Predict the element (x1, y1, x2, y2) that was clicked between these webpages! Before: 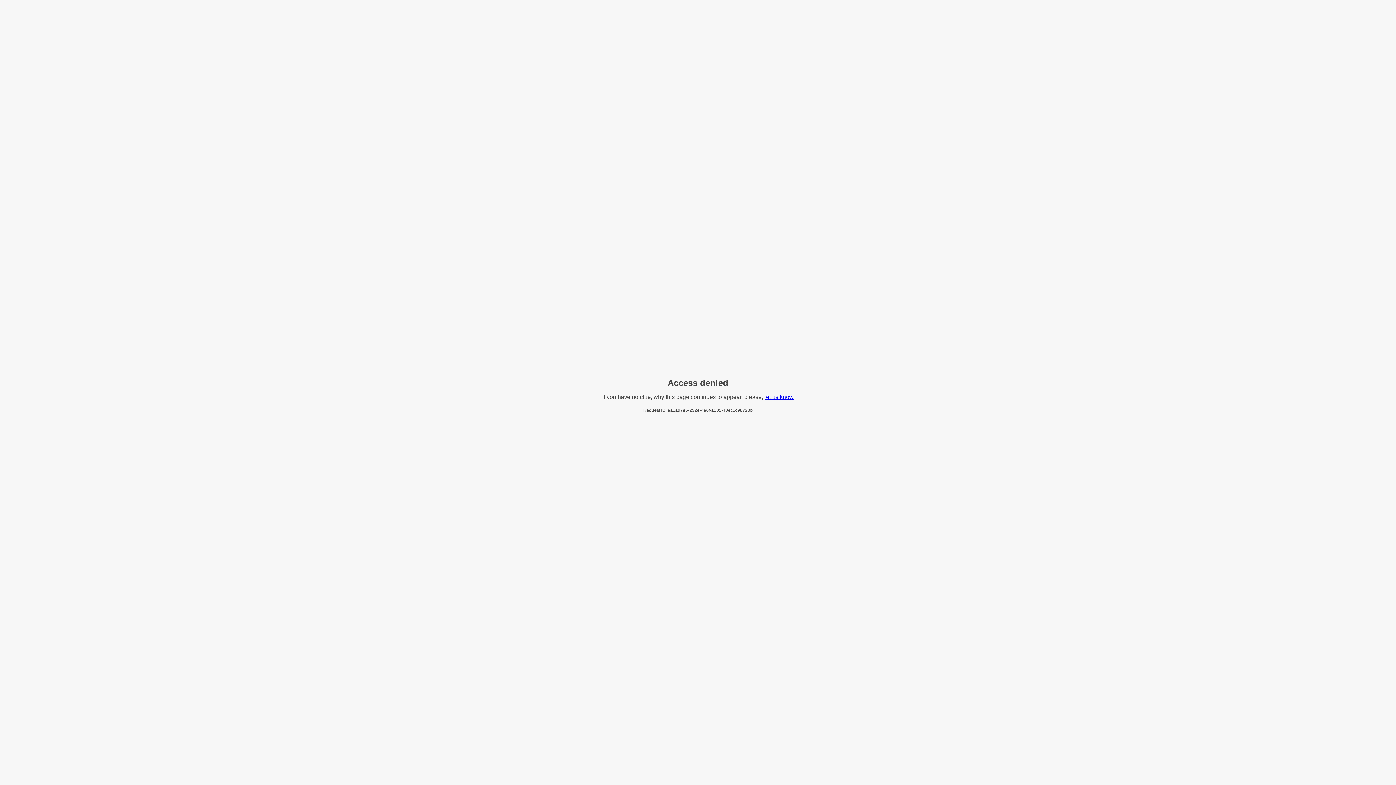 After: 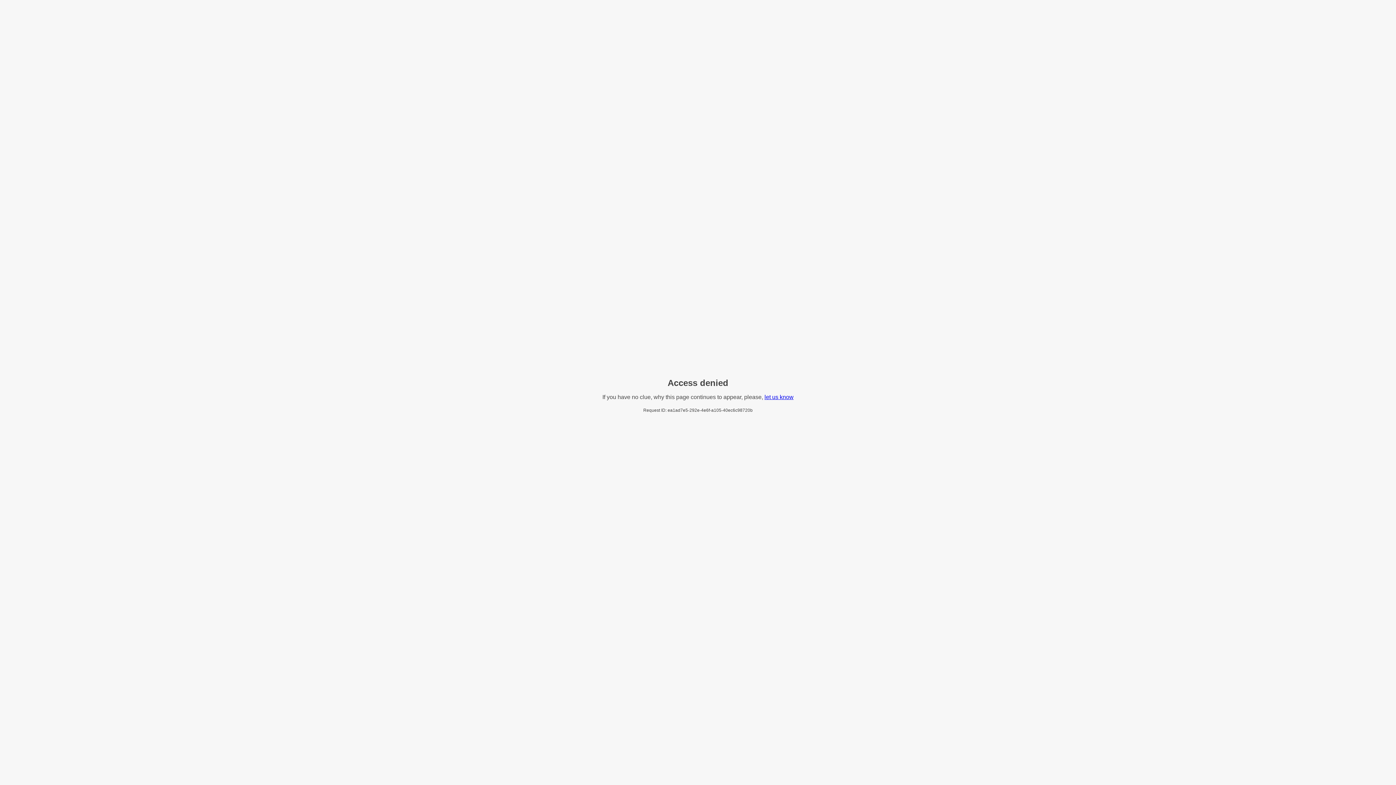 Action: label: let us know bbox: (764, 394, 793, 400)